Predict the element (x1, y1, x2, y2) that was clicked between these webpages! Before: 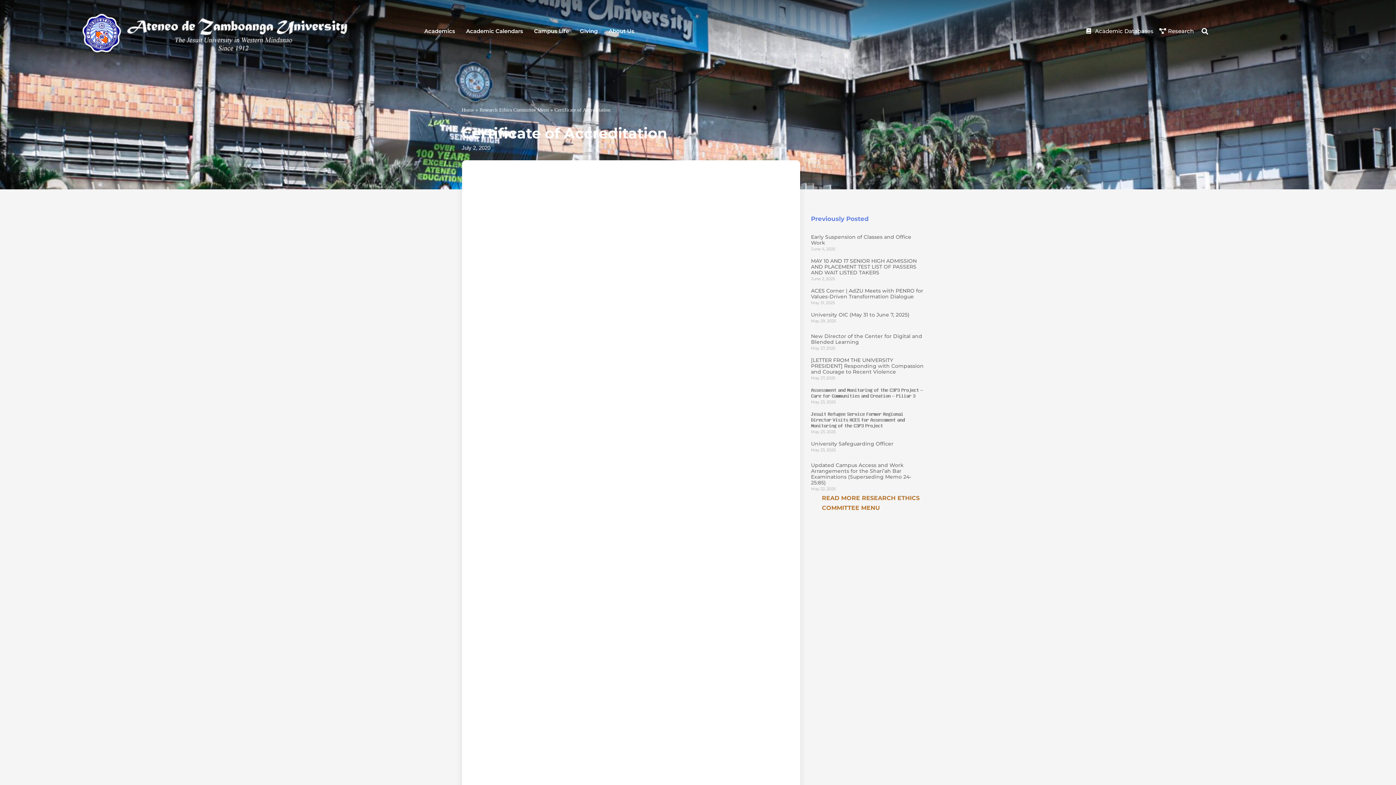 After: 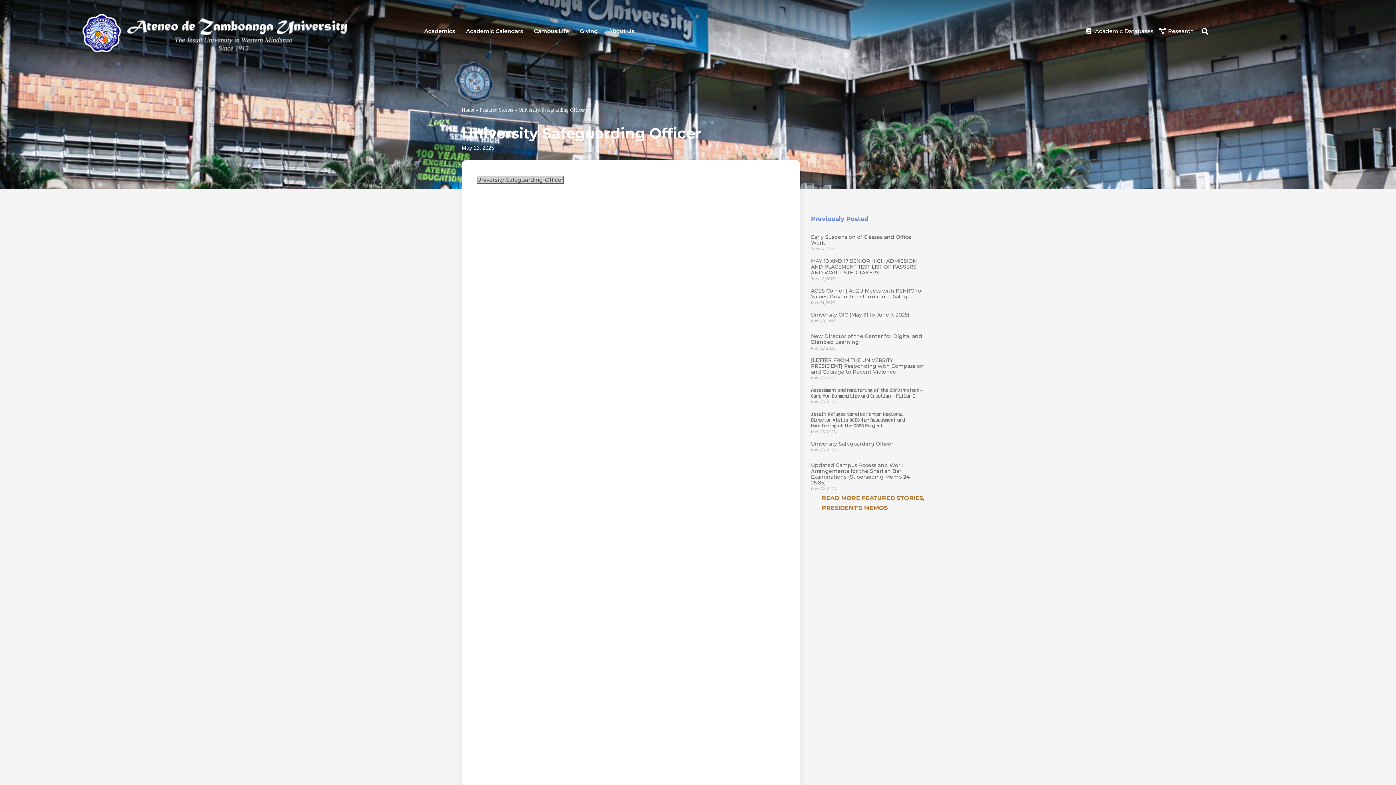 Action: label: University Safeguarding Officer bbox: (811, 440, 893, 447)